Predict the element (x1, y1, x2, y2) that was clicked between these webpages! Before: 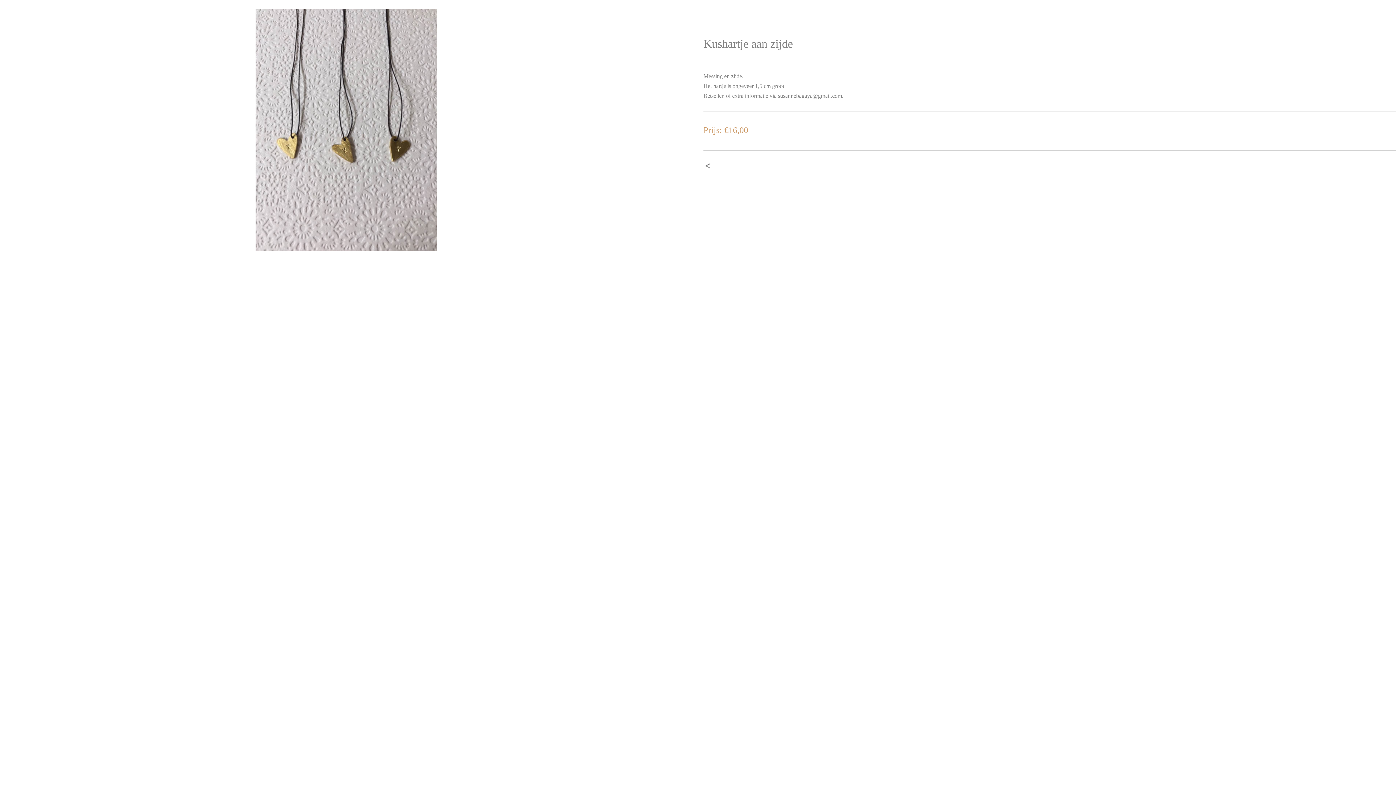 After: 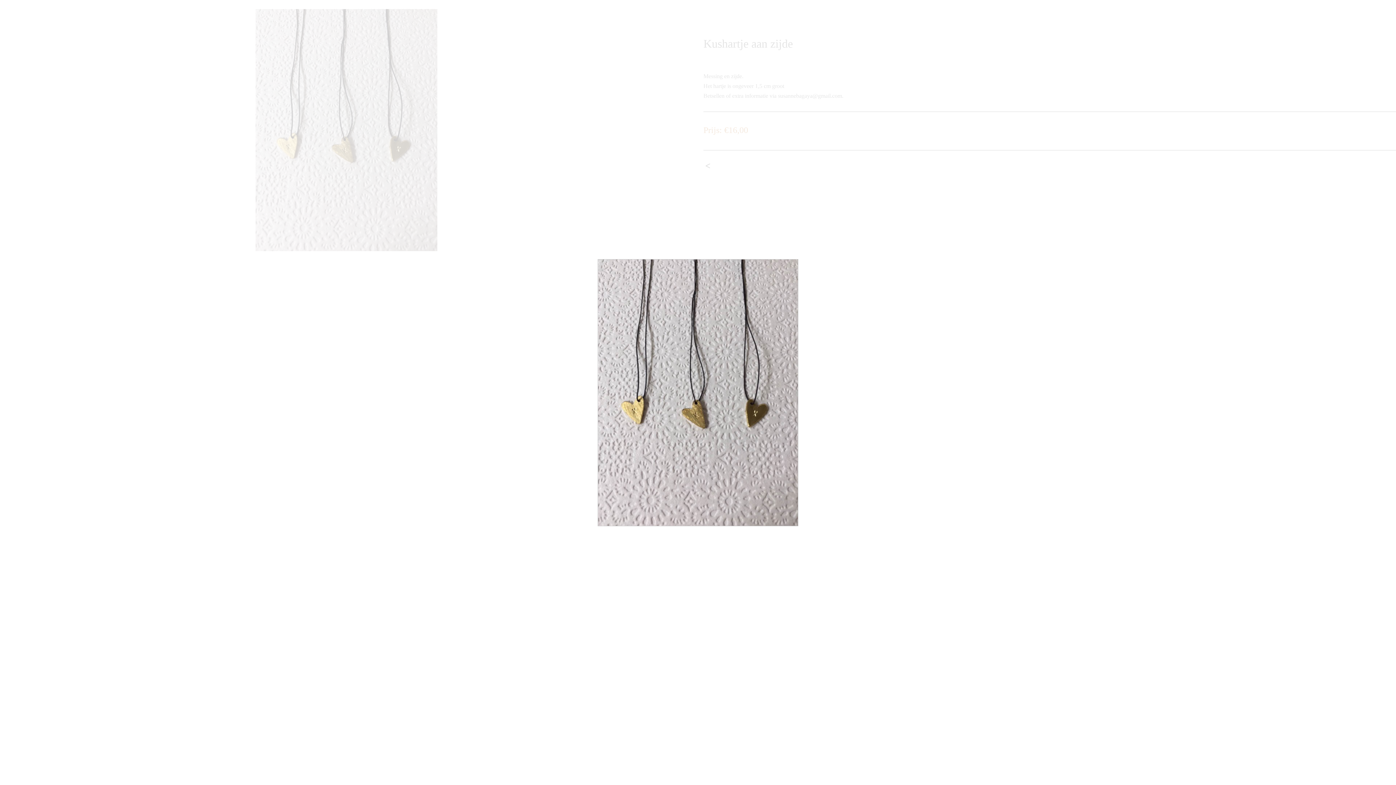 Action: bbox: (255, 9, 437, 251)